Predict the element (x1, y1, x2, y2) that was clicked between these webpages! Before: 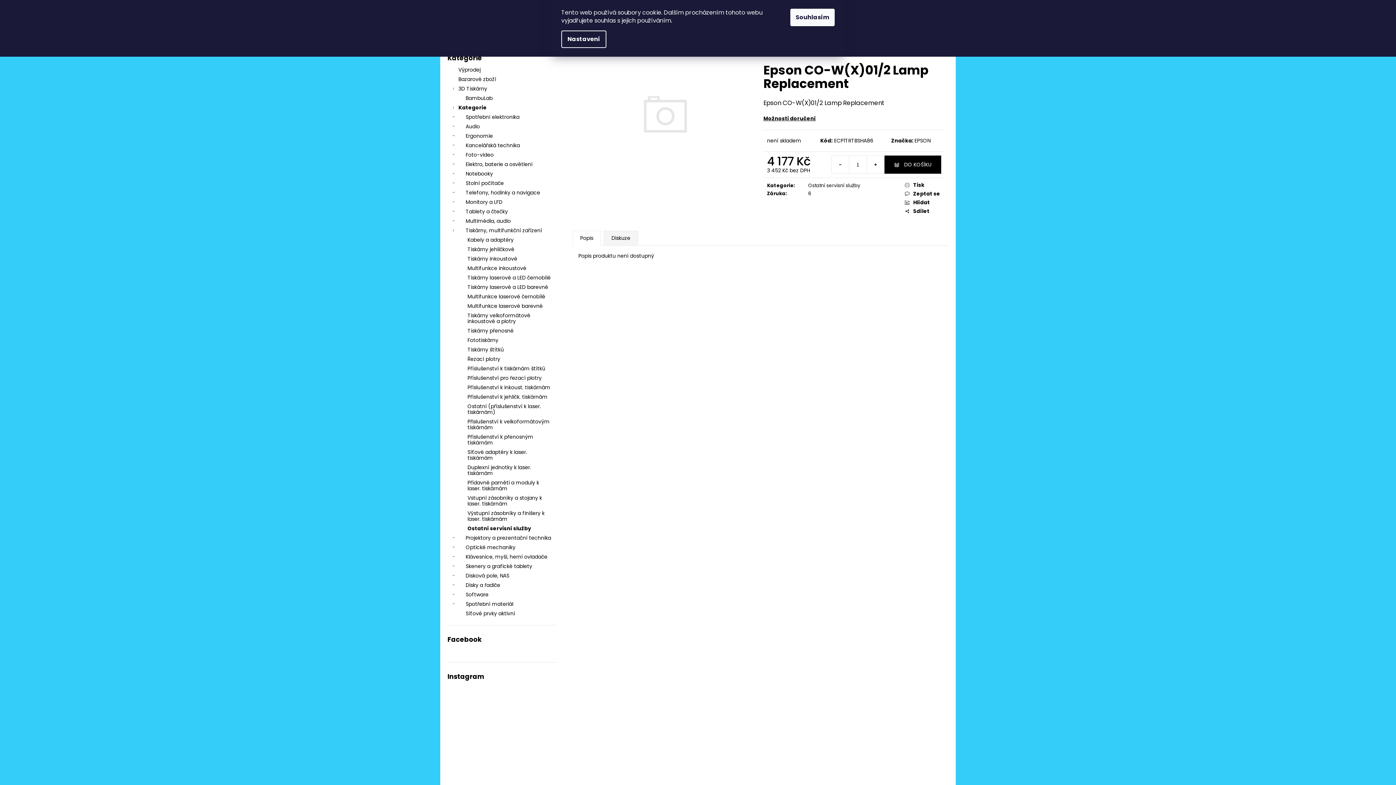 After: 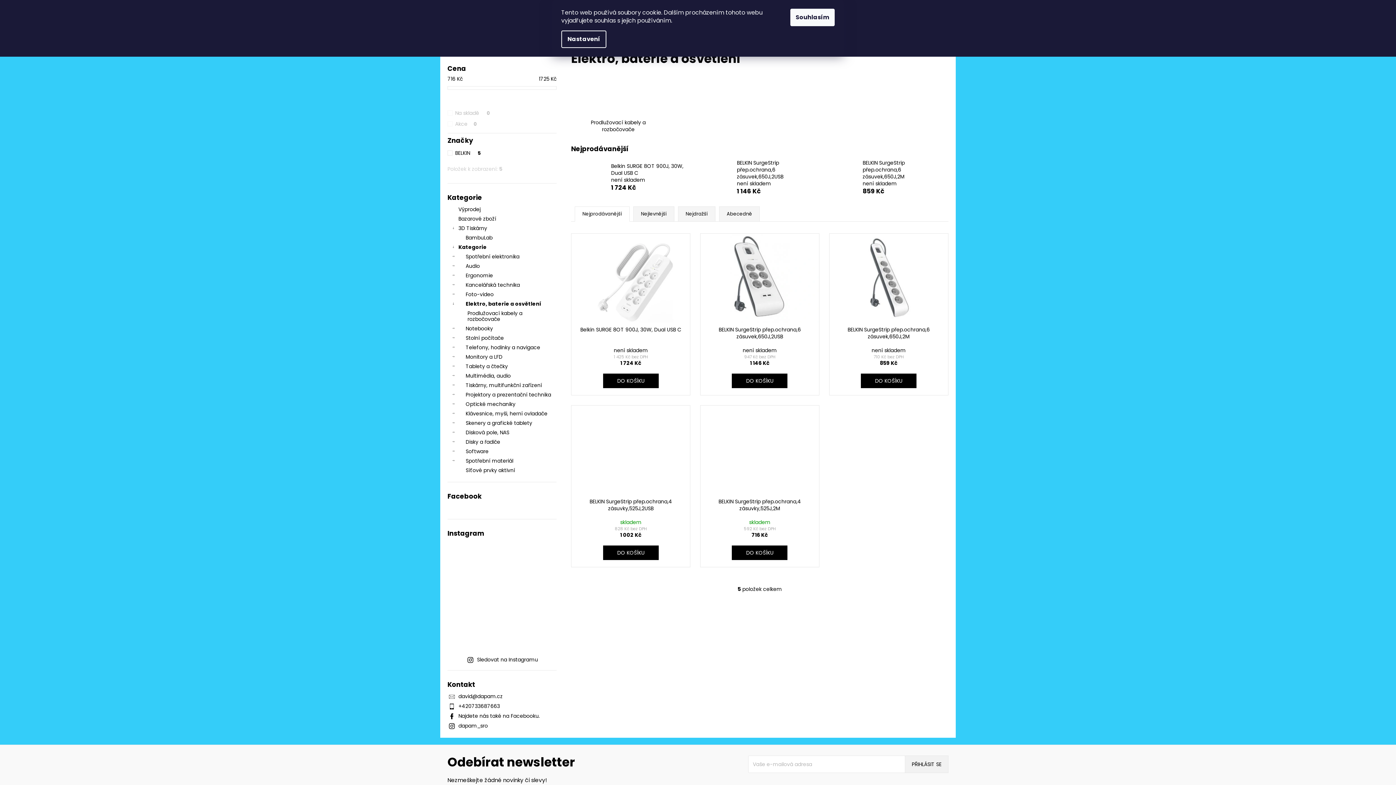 Action: label: Elektro, baterie a osvětlení
  bbox: (447, 159, 556, 169)